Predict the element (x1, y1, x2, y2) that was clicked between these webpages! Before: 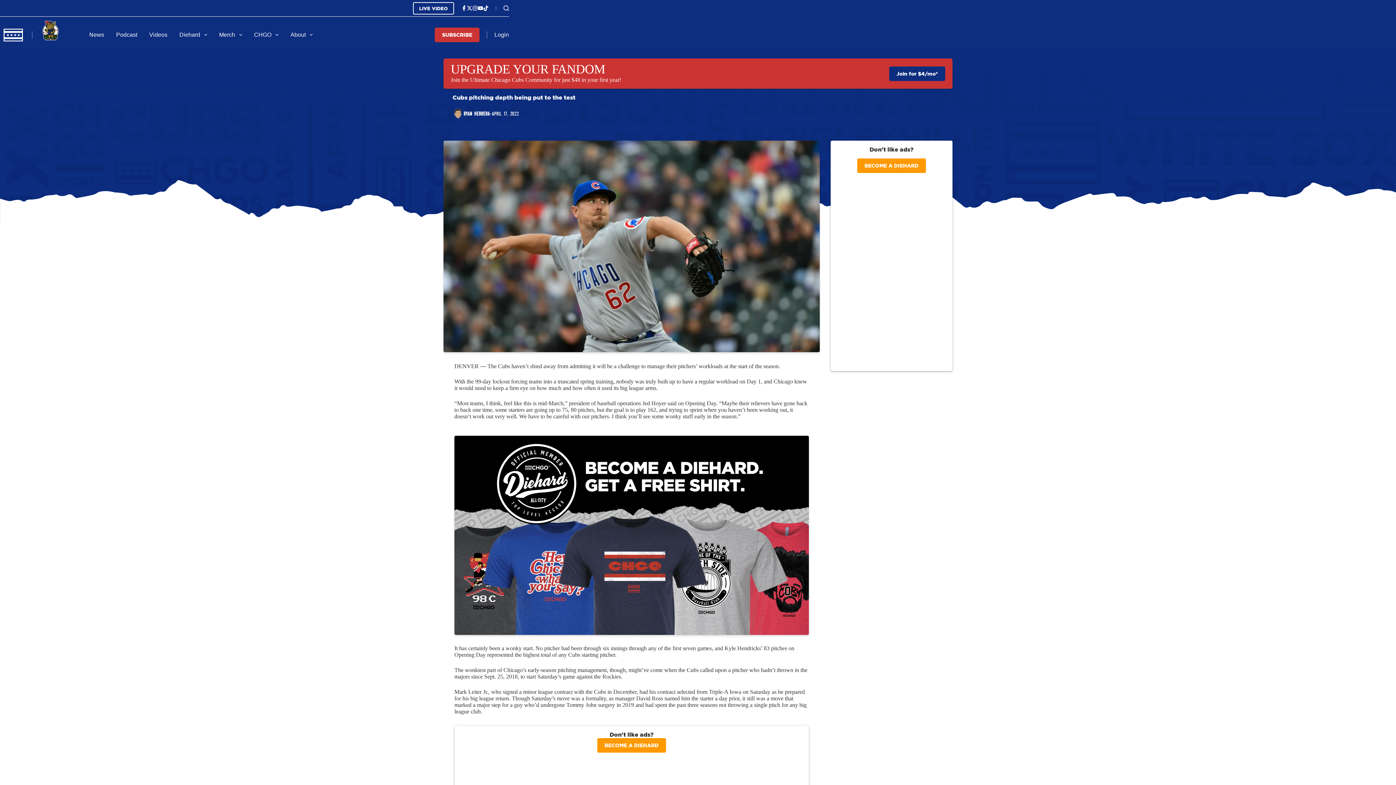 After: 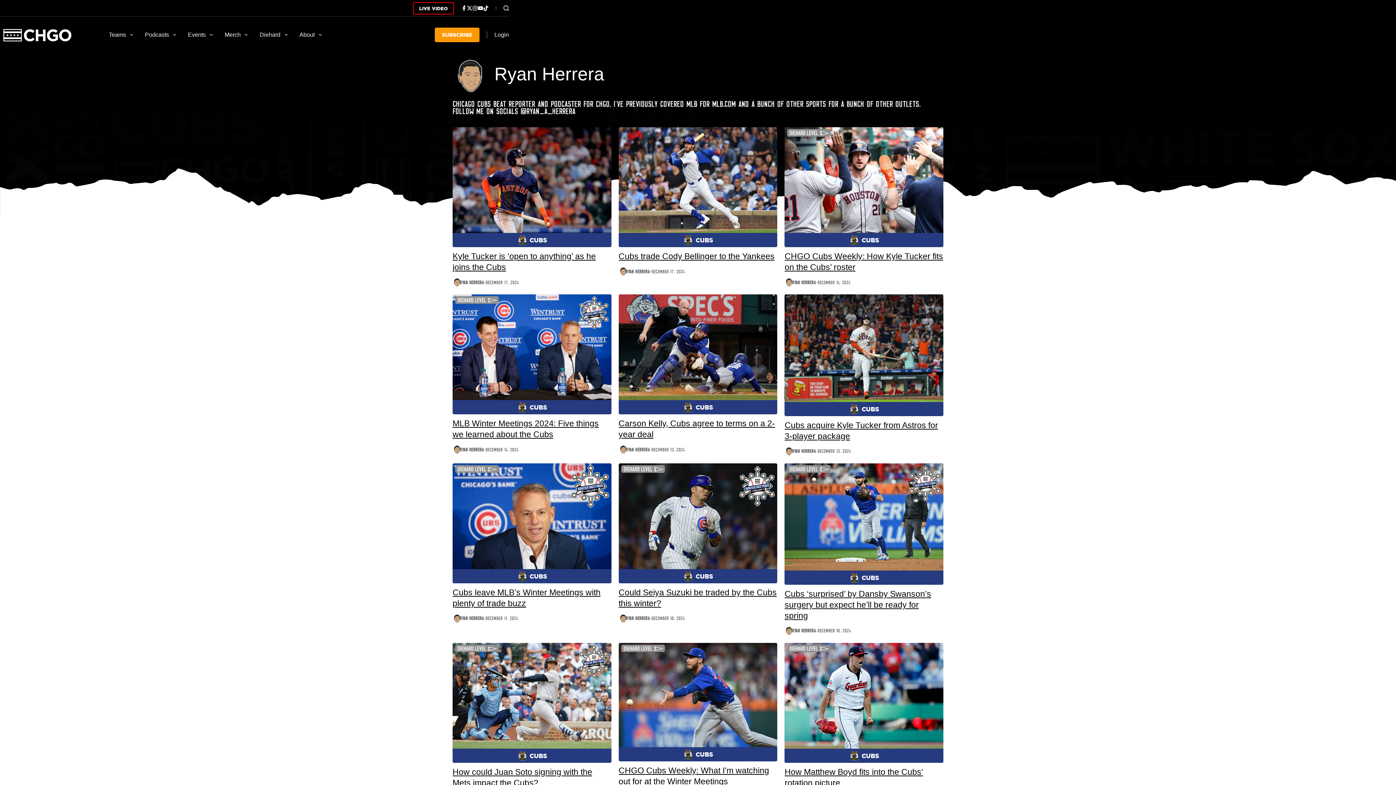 Action: label: RYAN HERRERA bbox: (463, 111, 489, 115)